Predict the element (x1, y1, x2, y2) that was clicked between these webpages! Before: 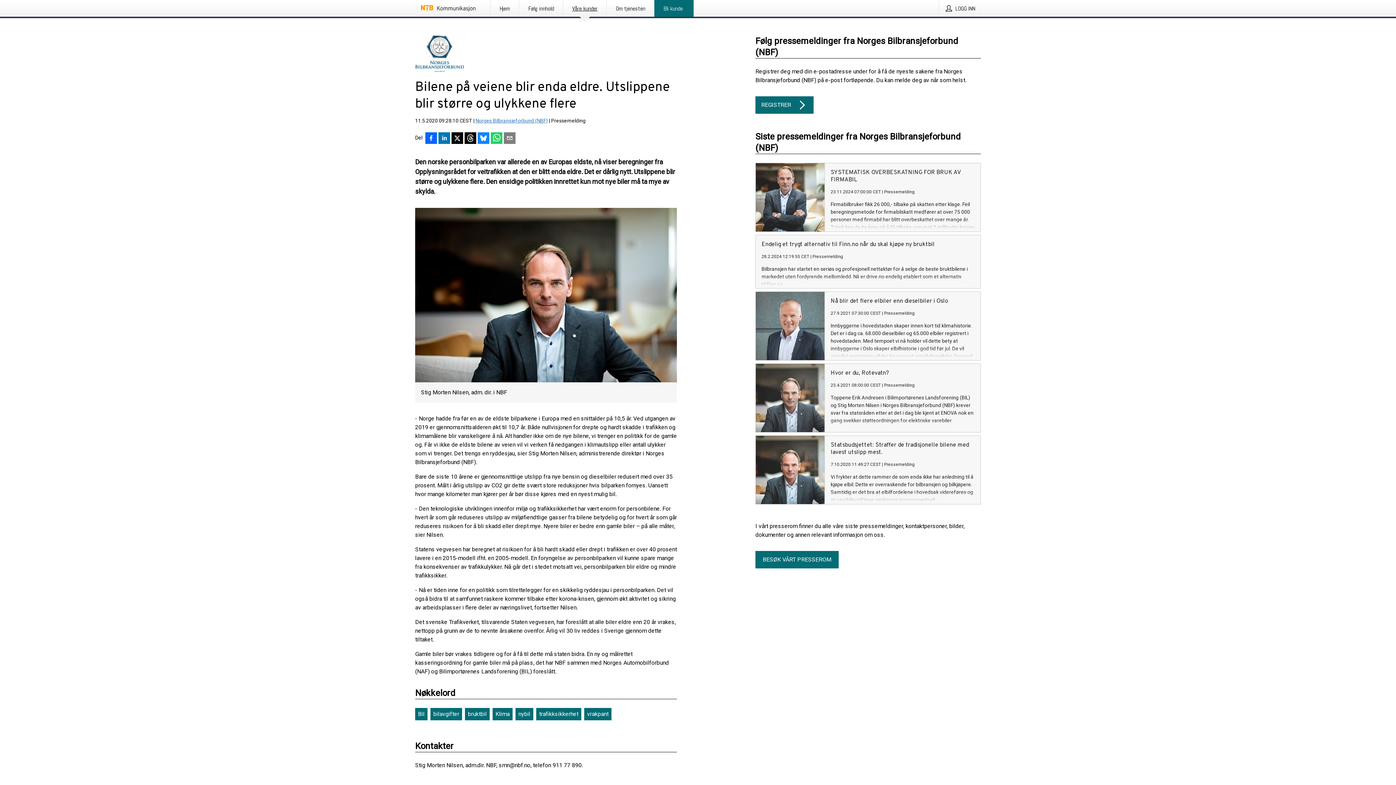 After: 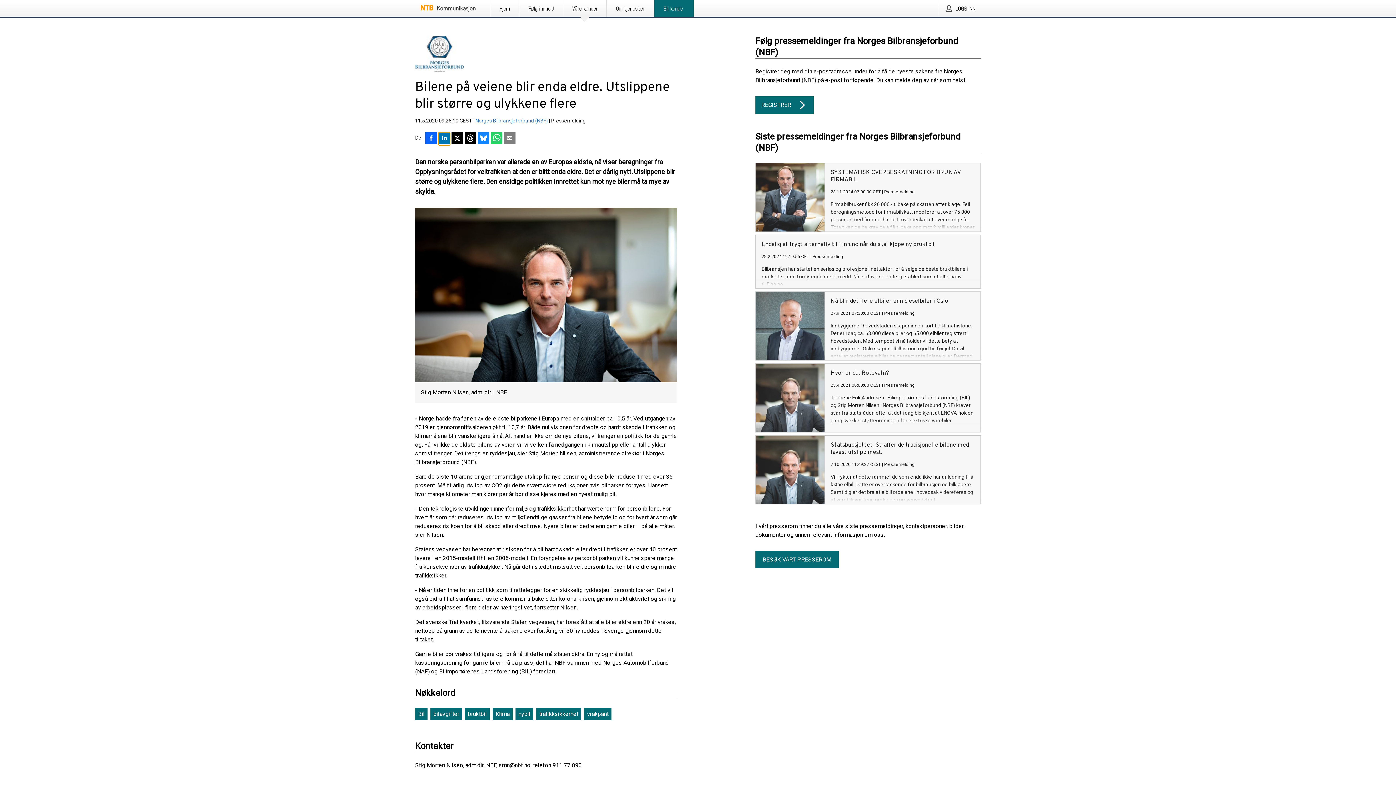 Action: bbox: (438, 132, 450, 145) label: Del på LinkedIn